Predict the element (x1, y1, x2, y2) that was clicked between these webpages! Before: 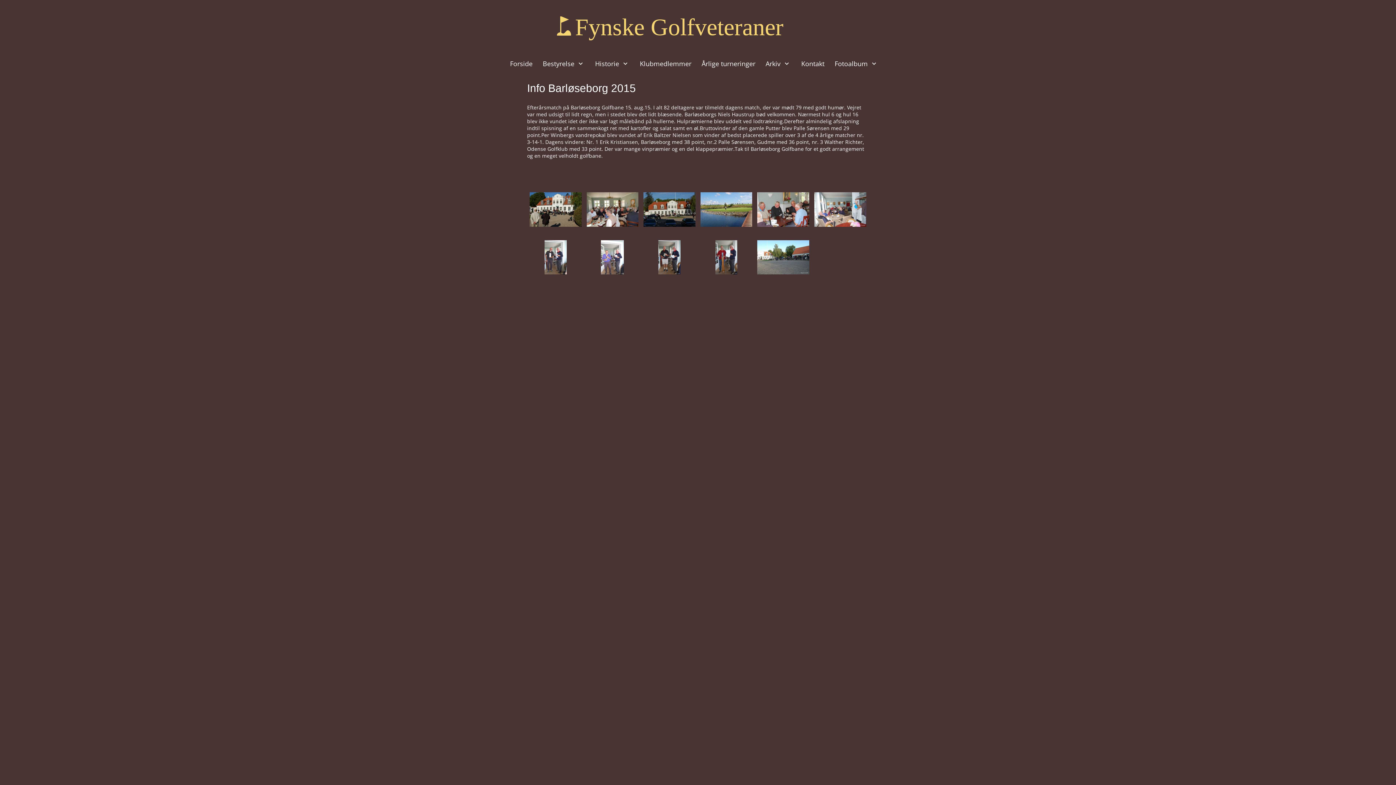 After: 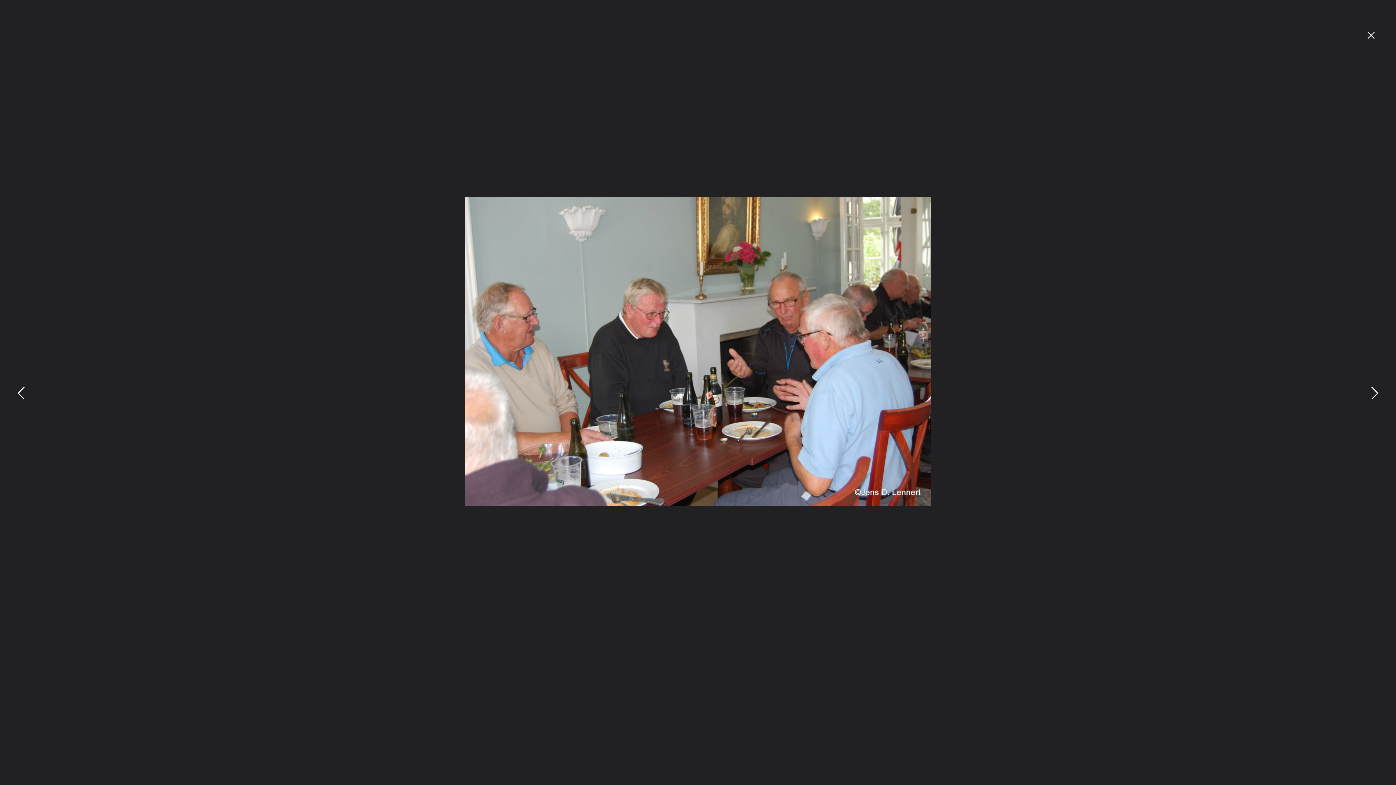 Action: bbox: (757, 192, 809, 235)